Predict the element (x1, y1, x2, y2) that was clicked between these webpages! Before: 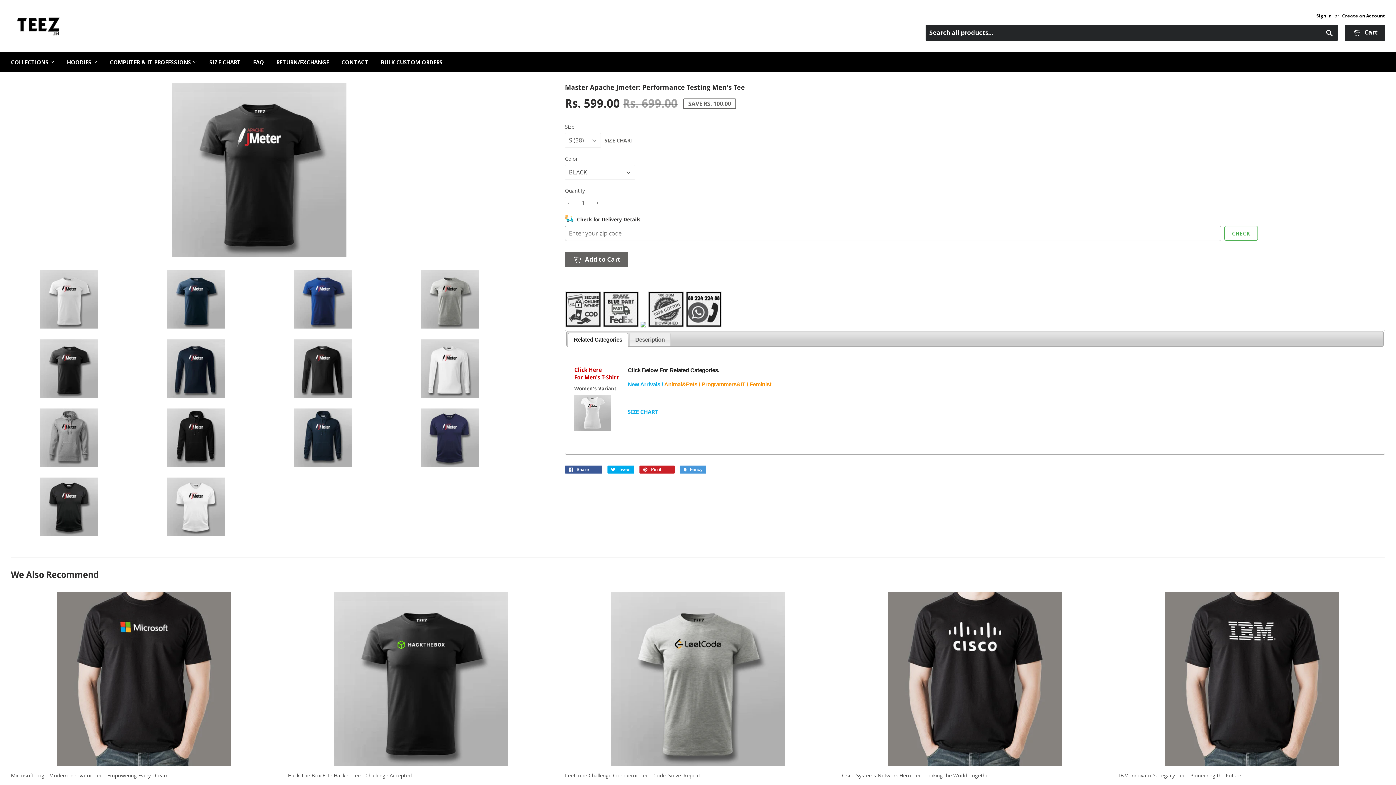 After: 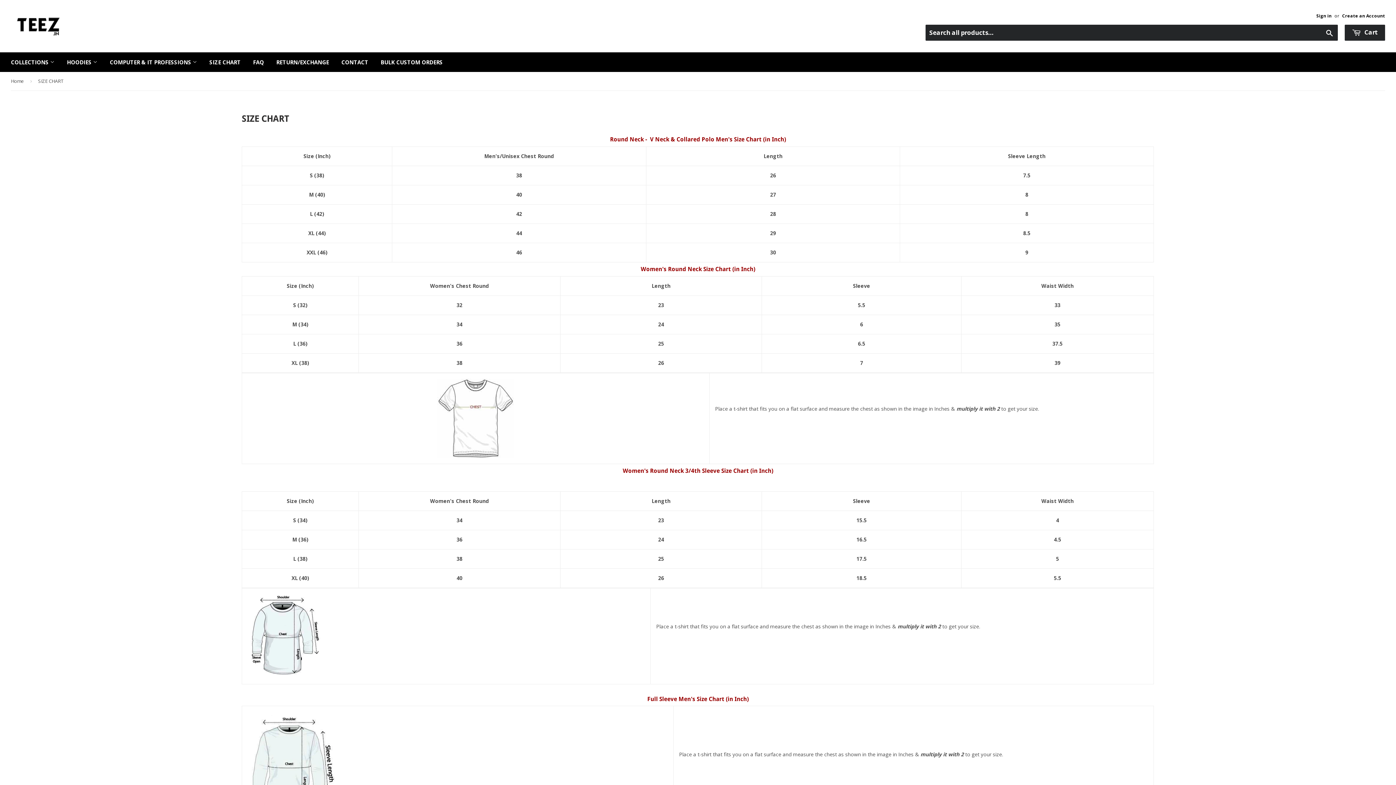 Action: bbox: (628, 409, 657, 415) label: SIZE CHART